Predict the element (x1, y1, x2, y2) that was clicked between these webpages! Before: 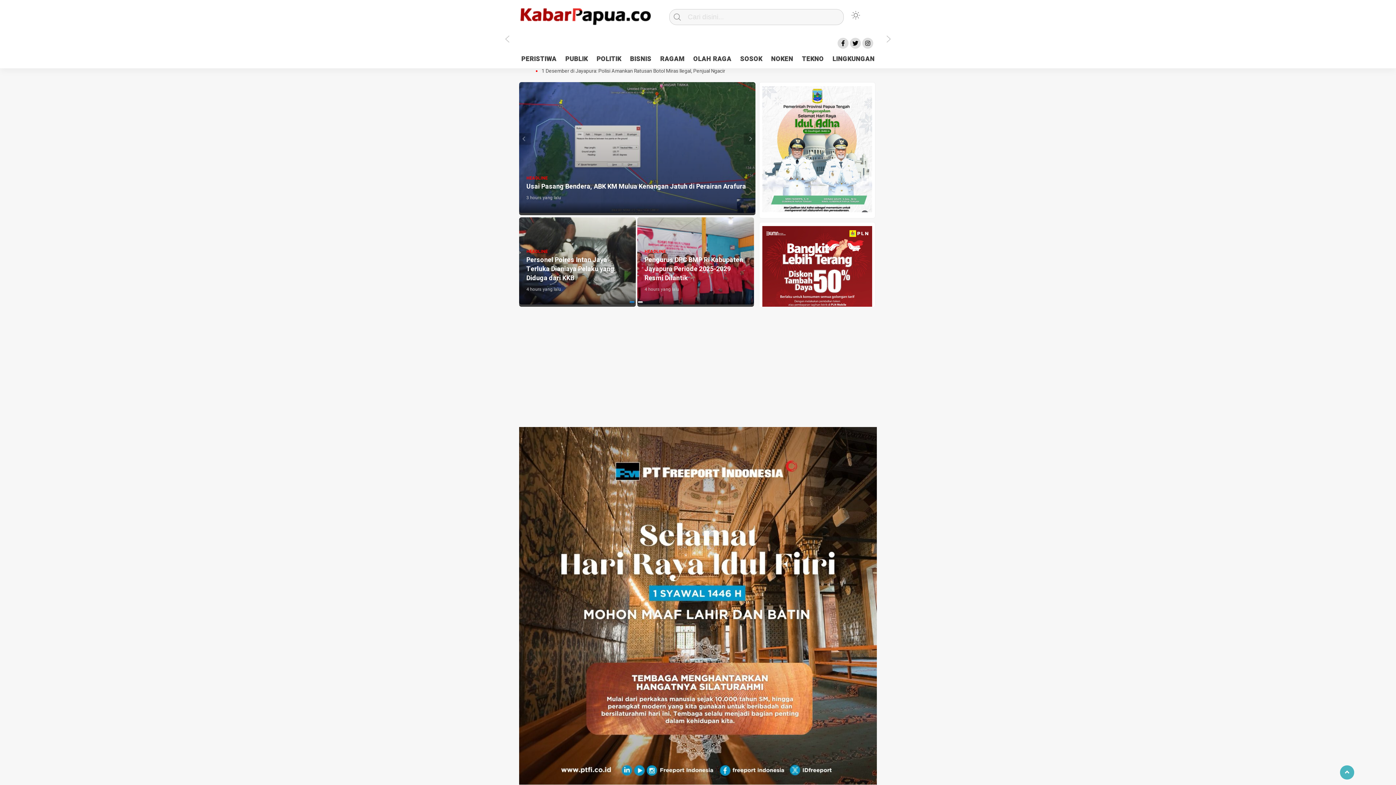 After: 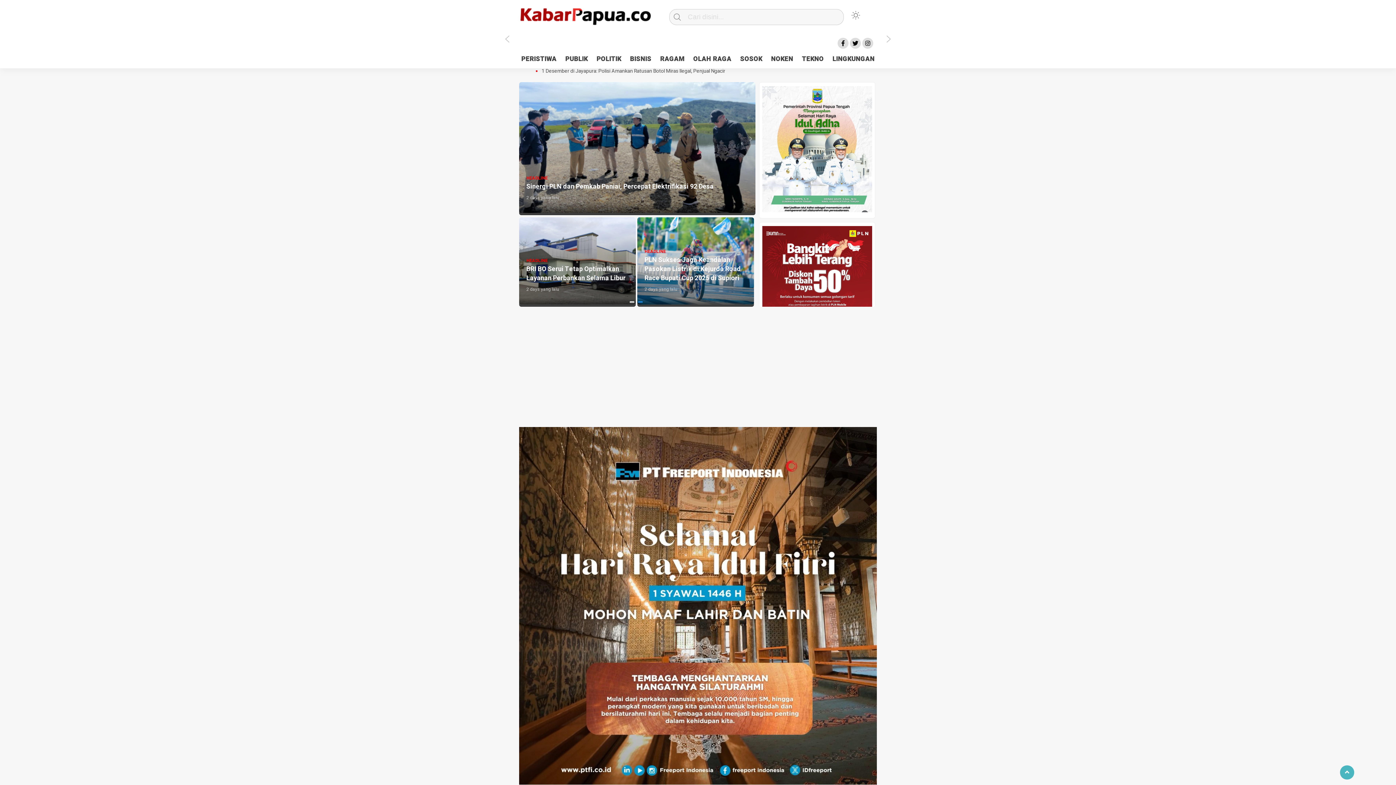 Action: label: 2 bbox: (638, 301, 642, 303)